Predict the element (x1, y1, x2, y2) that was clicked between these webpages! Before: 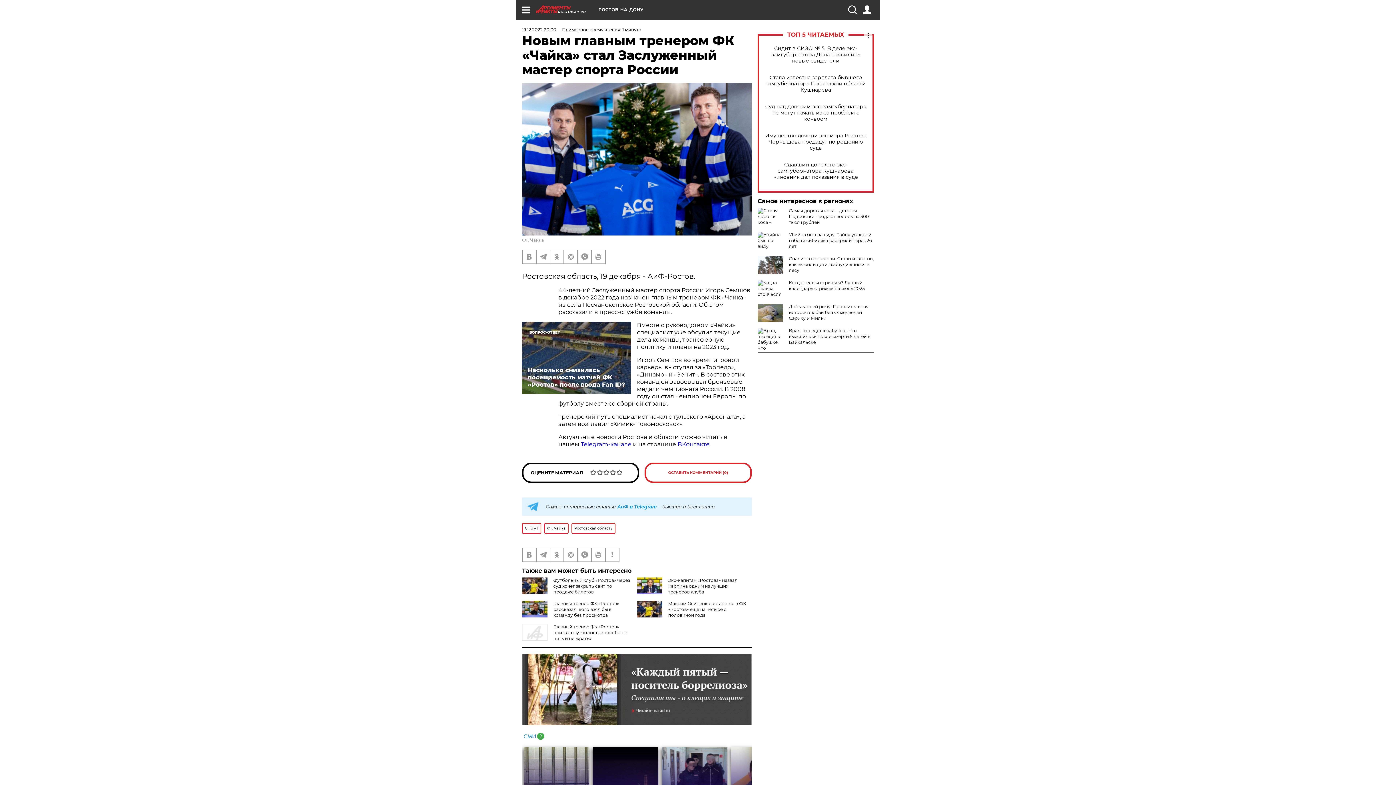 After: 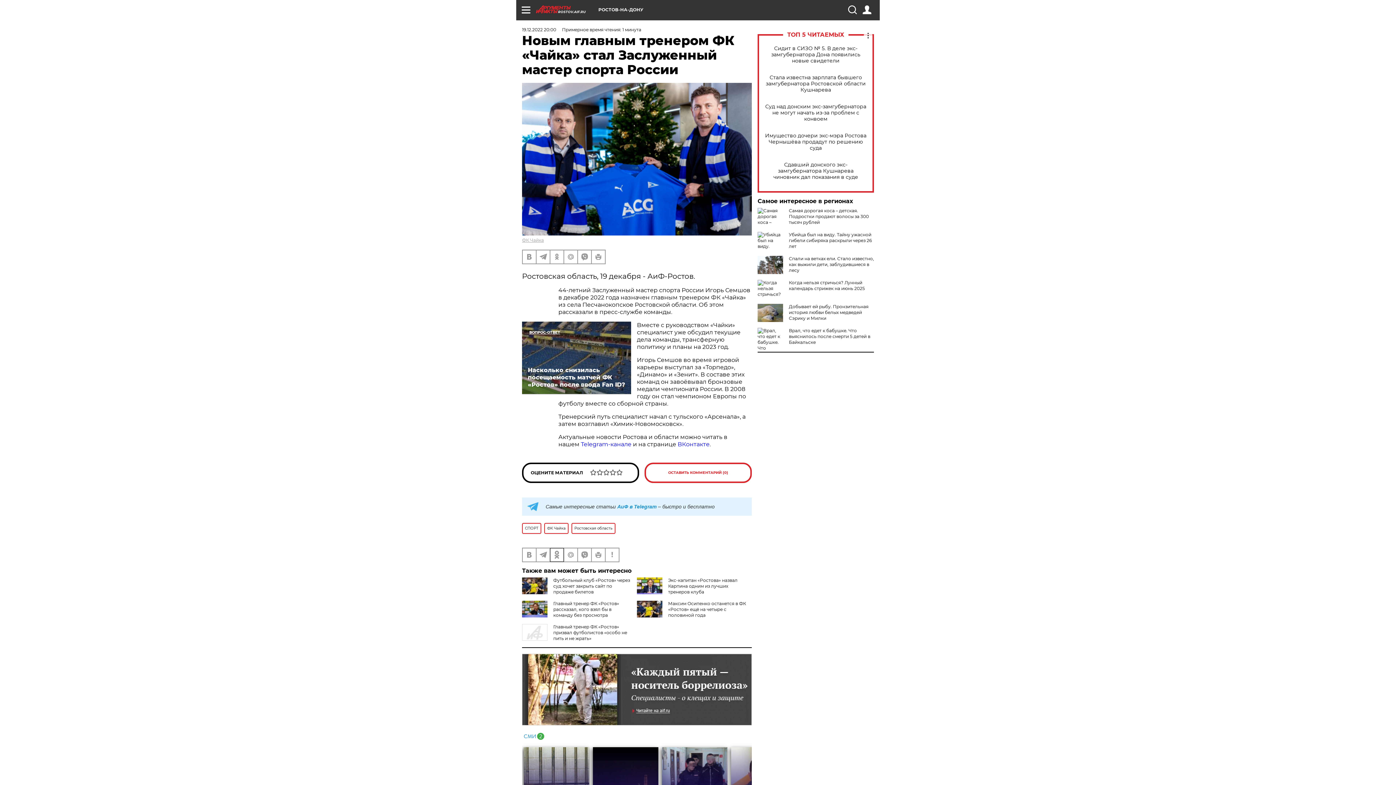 Action: bbox: (550, 548, 563, 561)